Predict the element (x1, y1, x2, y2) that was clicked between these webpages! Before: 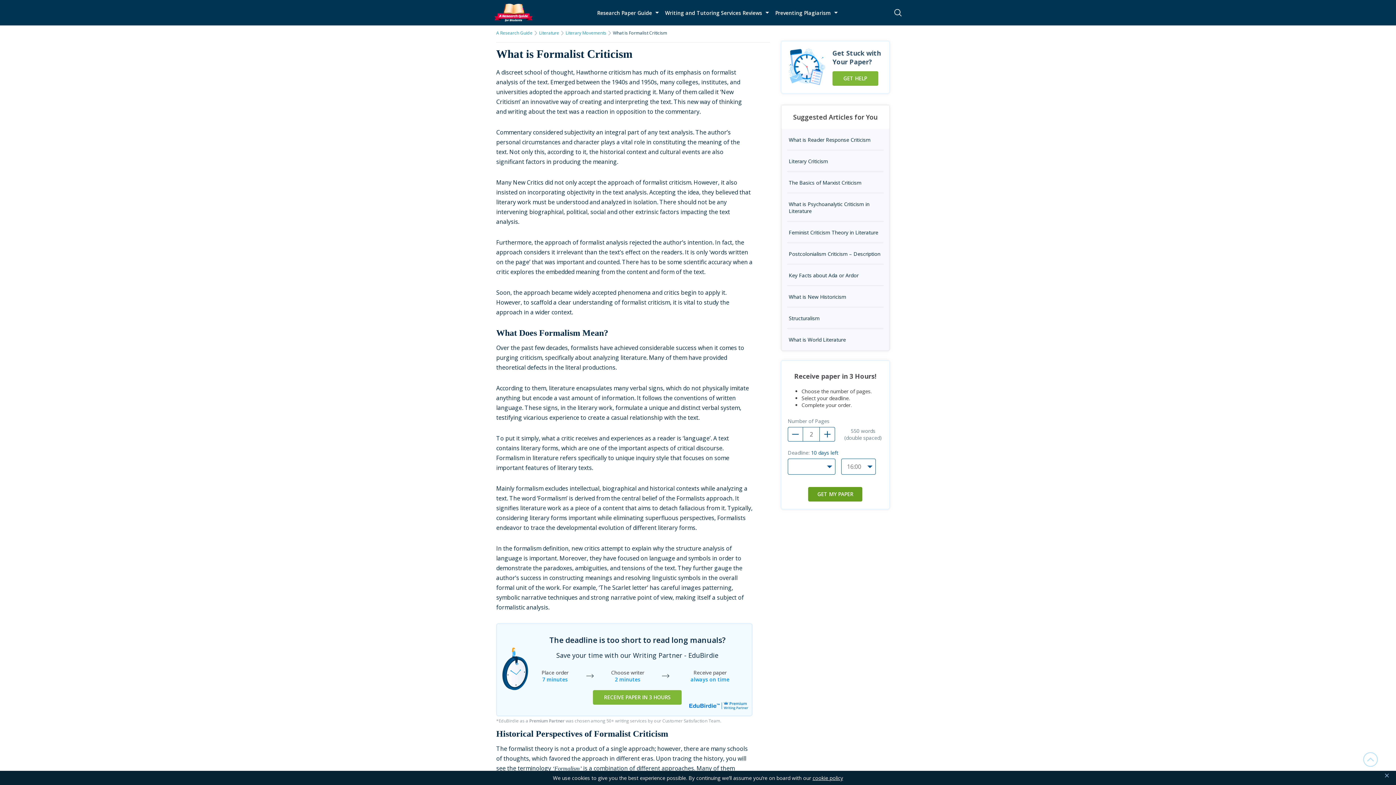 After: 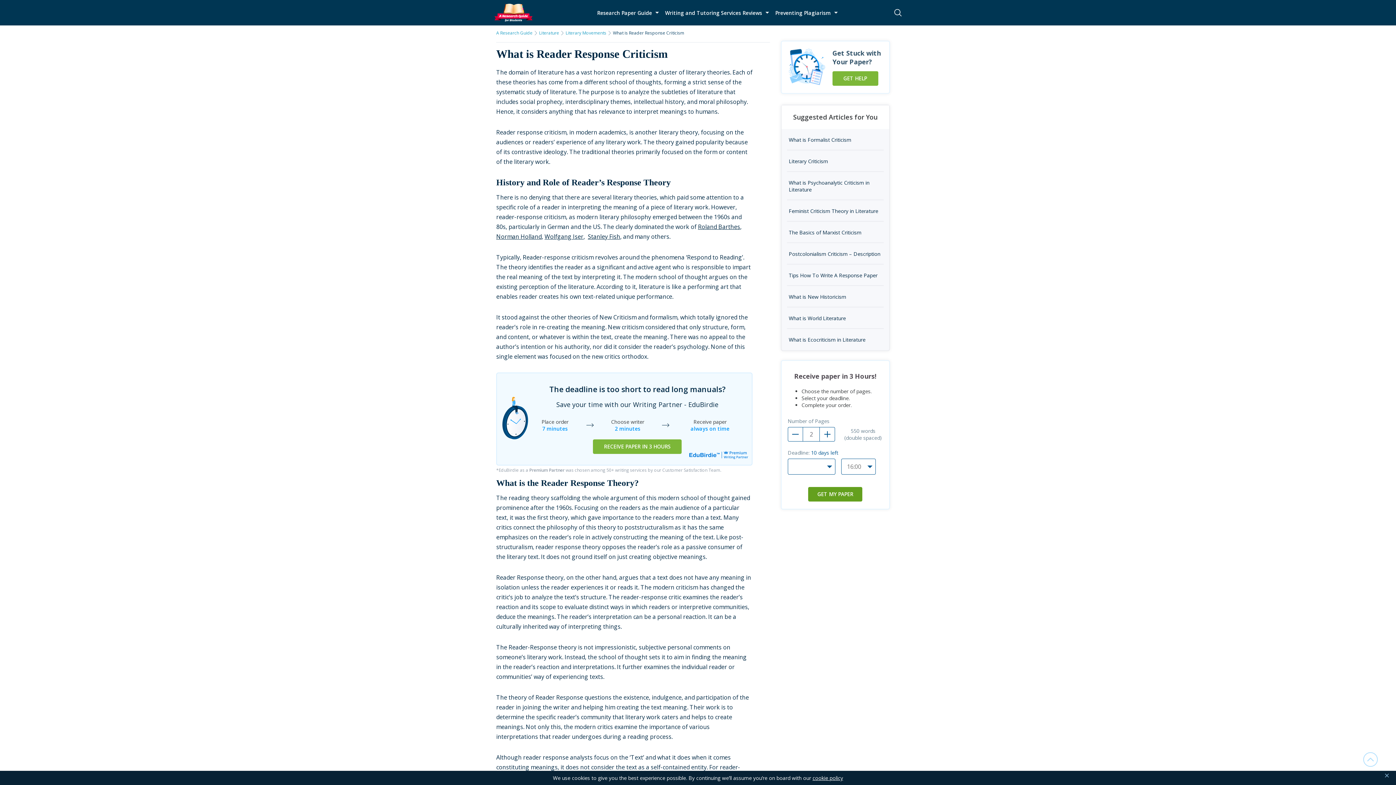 Action: label: What is Reader Response Criticism bbox: (781, 129, 889, 150)